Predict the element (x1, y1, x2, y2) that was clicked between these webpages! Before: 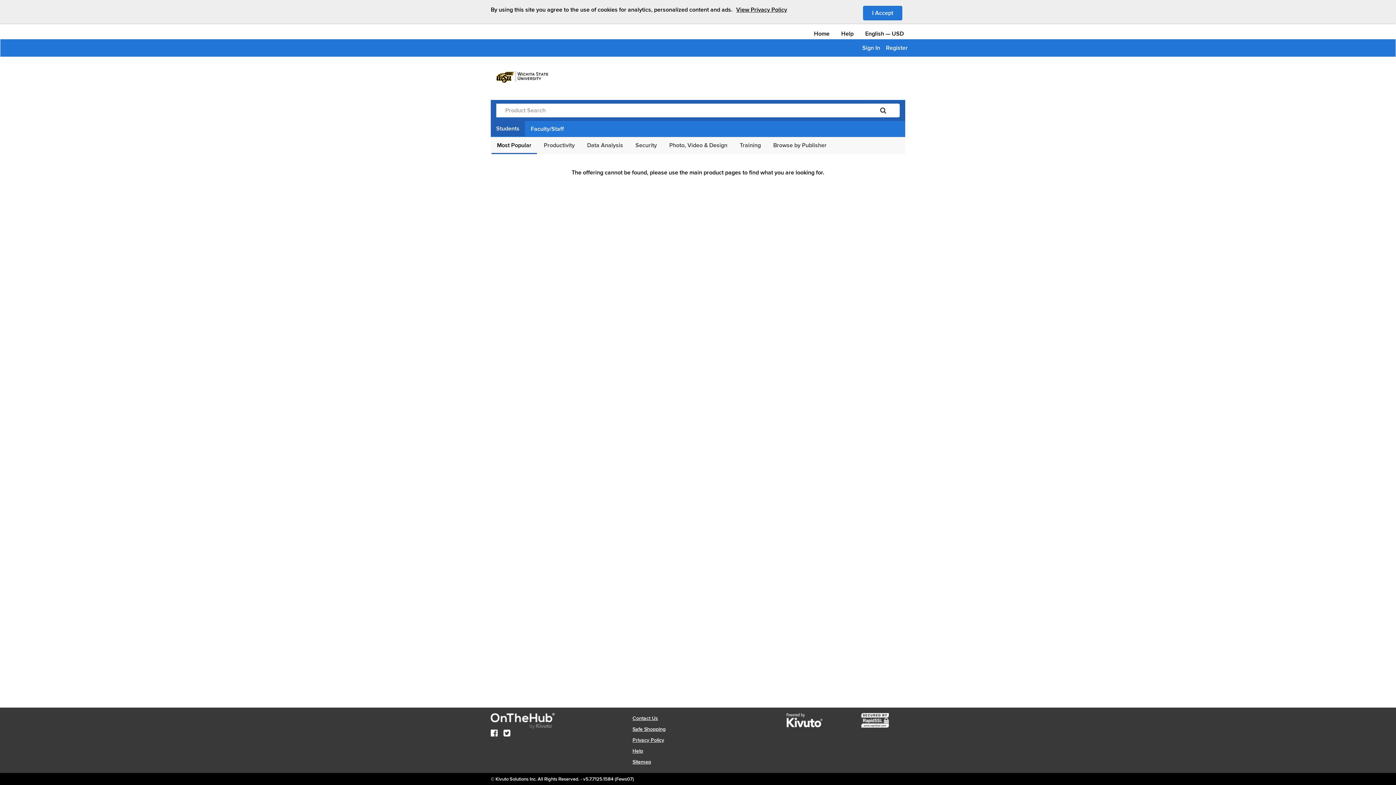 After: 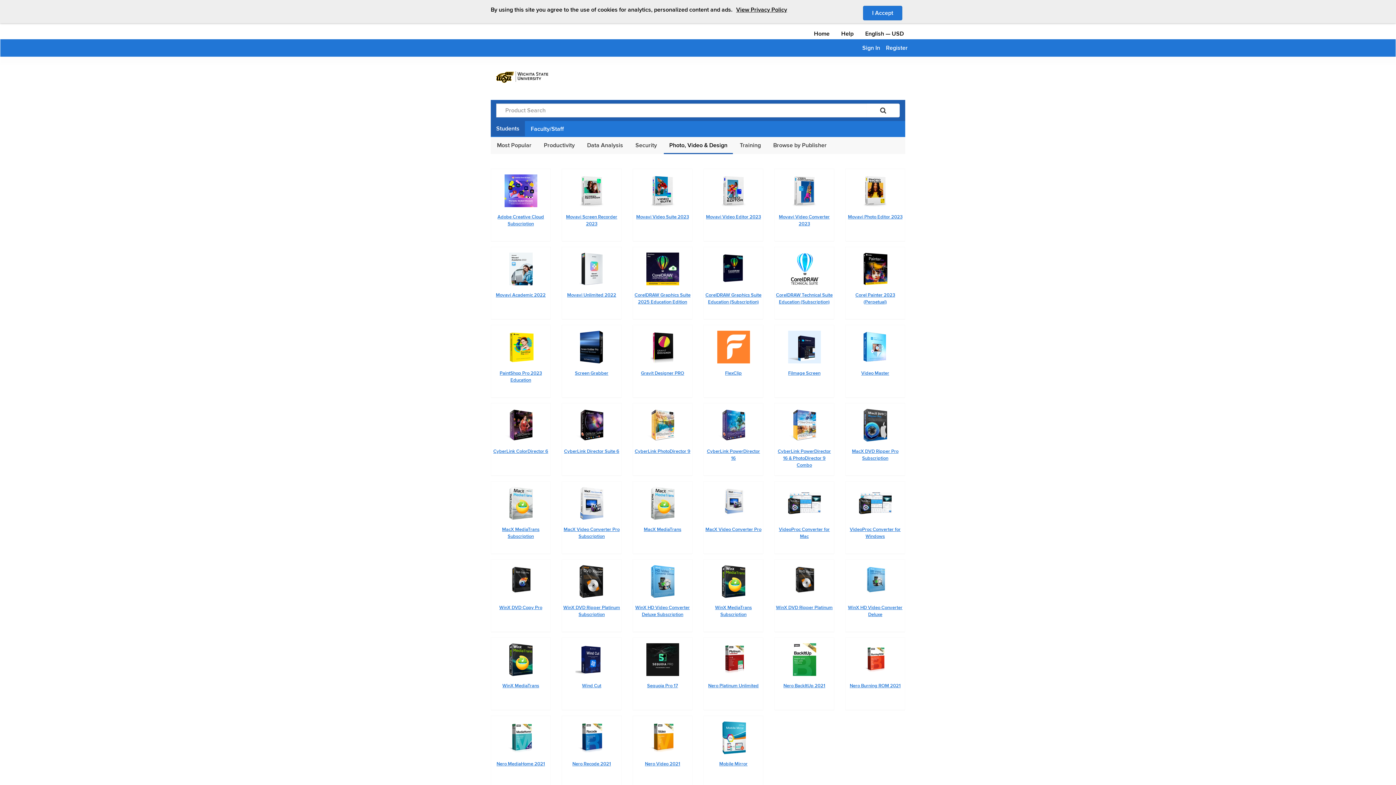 Action: label: Photo, Video & Design bbox: (664, 137, 733, 153)